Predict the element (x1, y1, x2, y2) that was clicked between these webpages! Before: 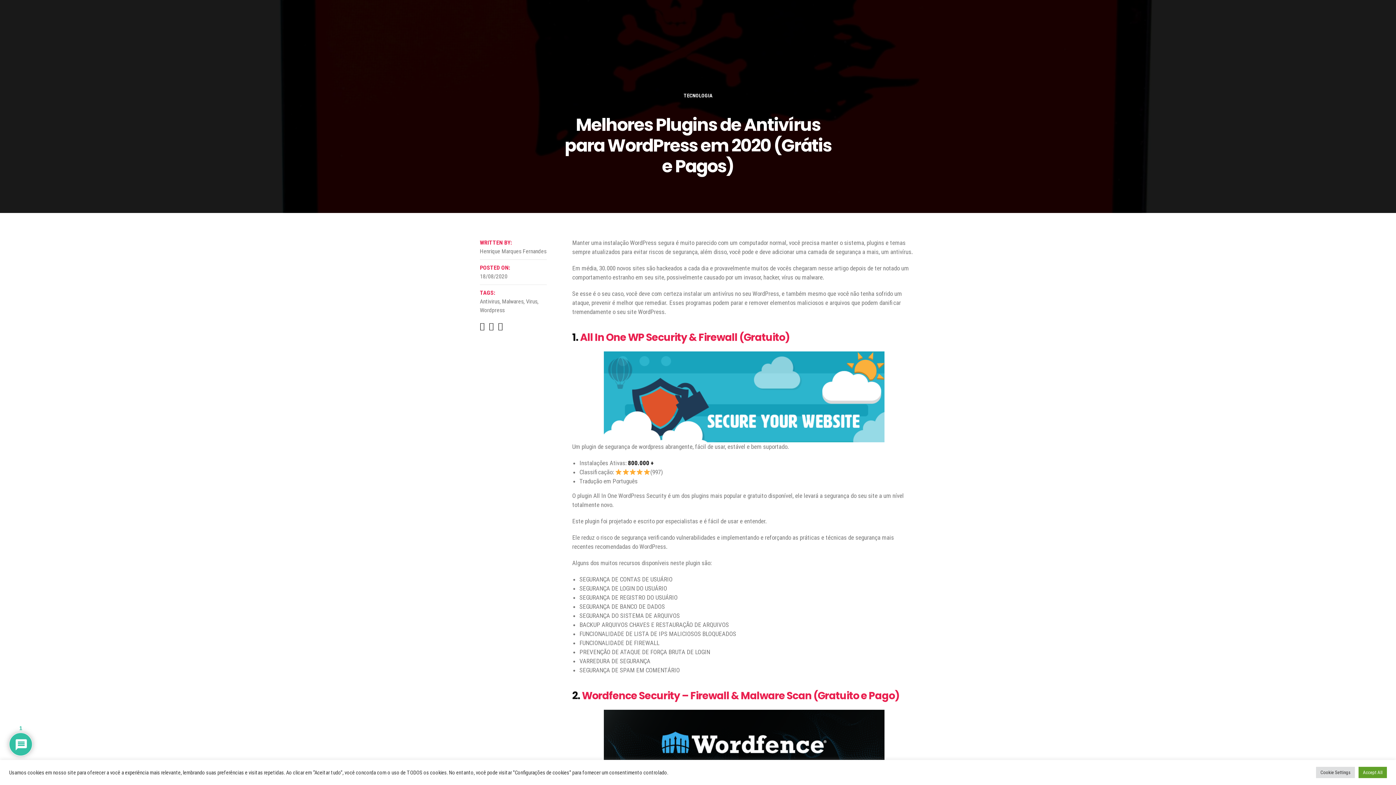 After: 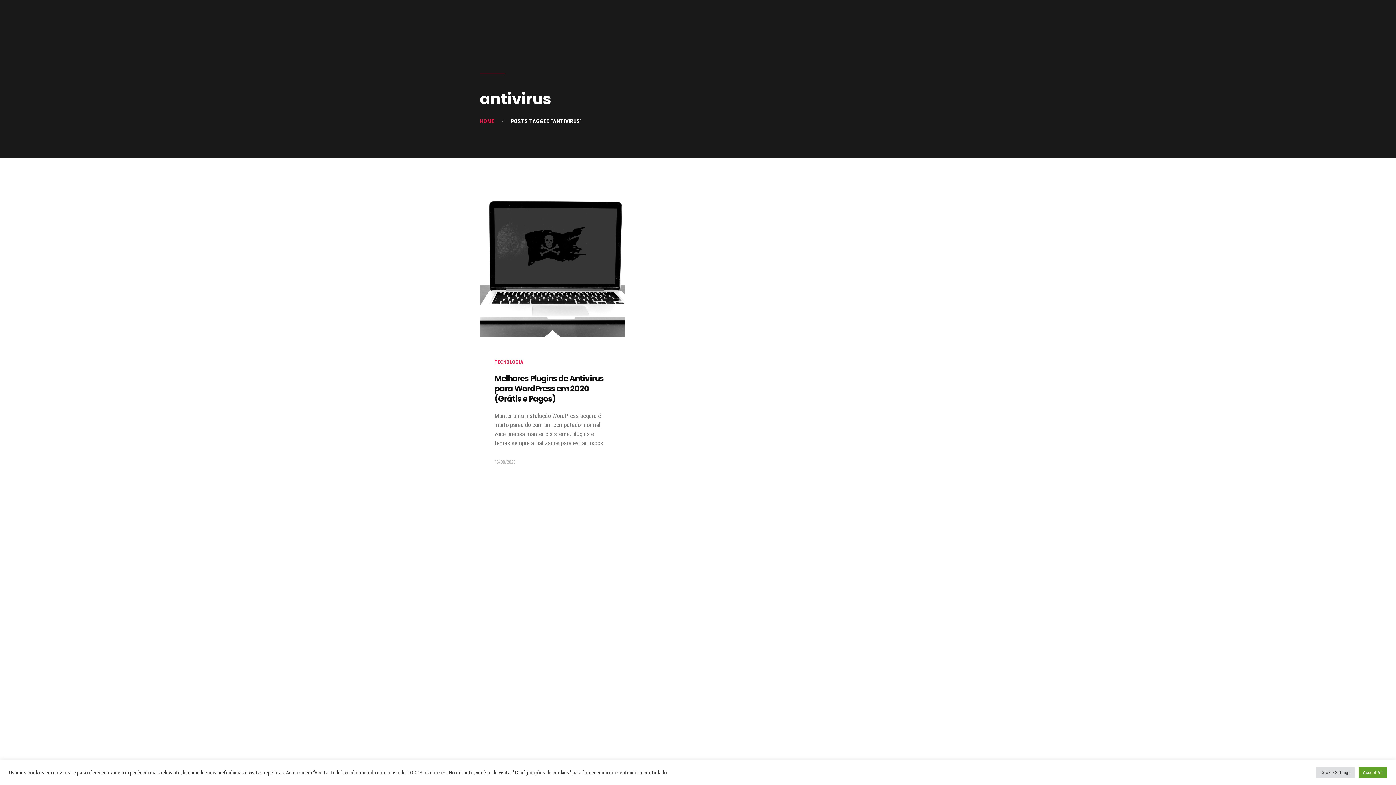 Action: label: Antivirus bbox: (480, 298, 499, 305)